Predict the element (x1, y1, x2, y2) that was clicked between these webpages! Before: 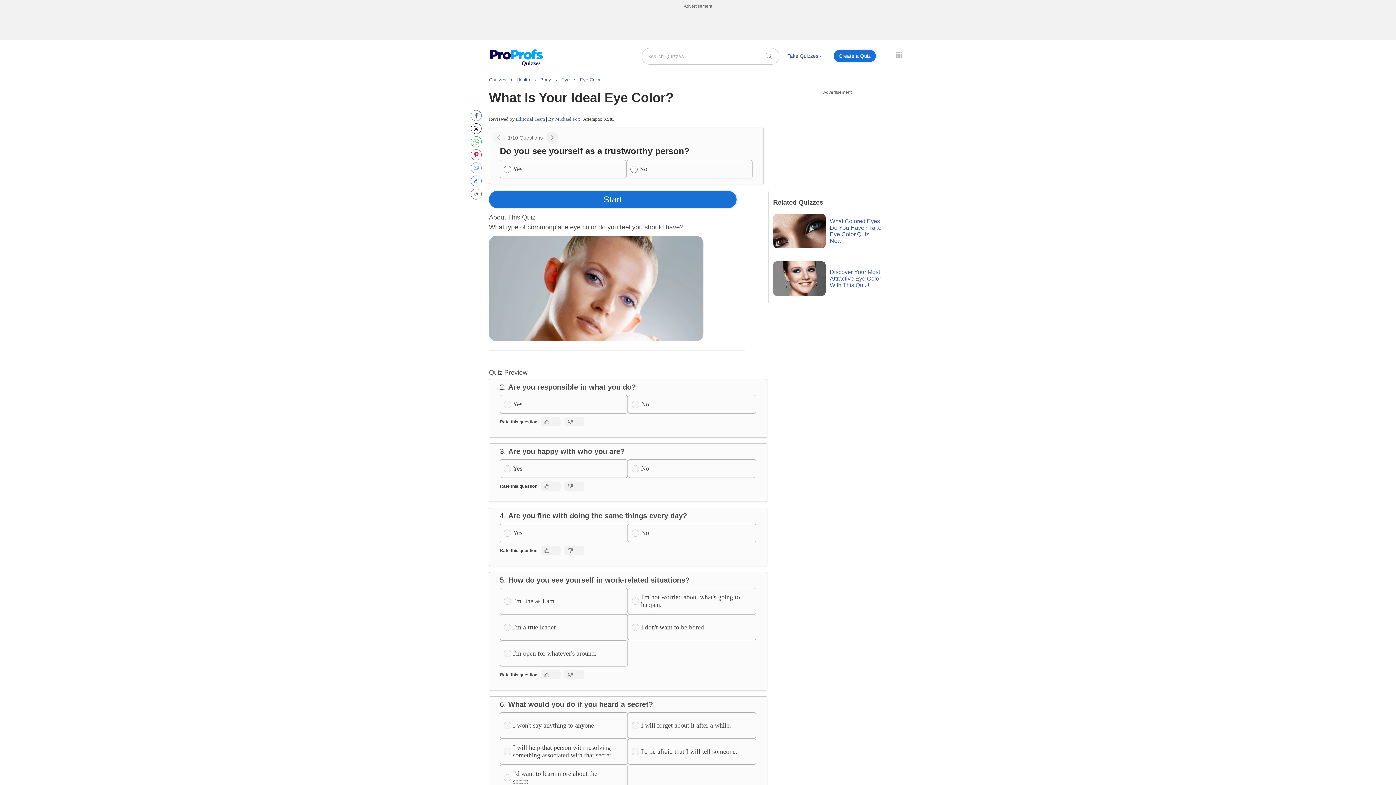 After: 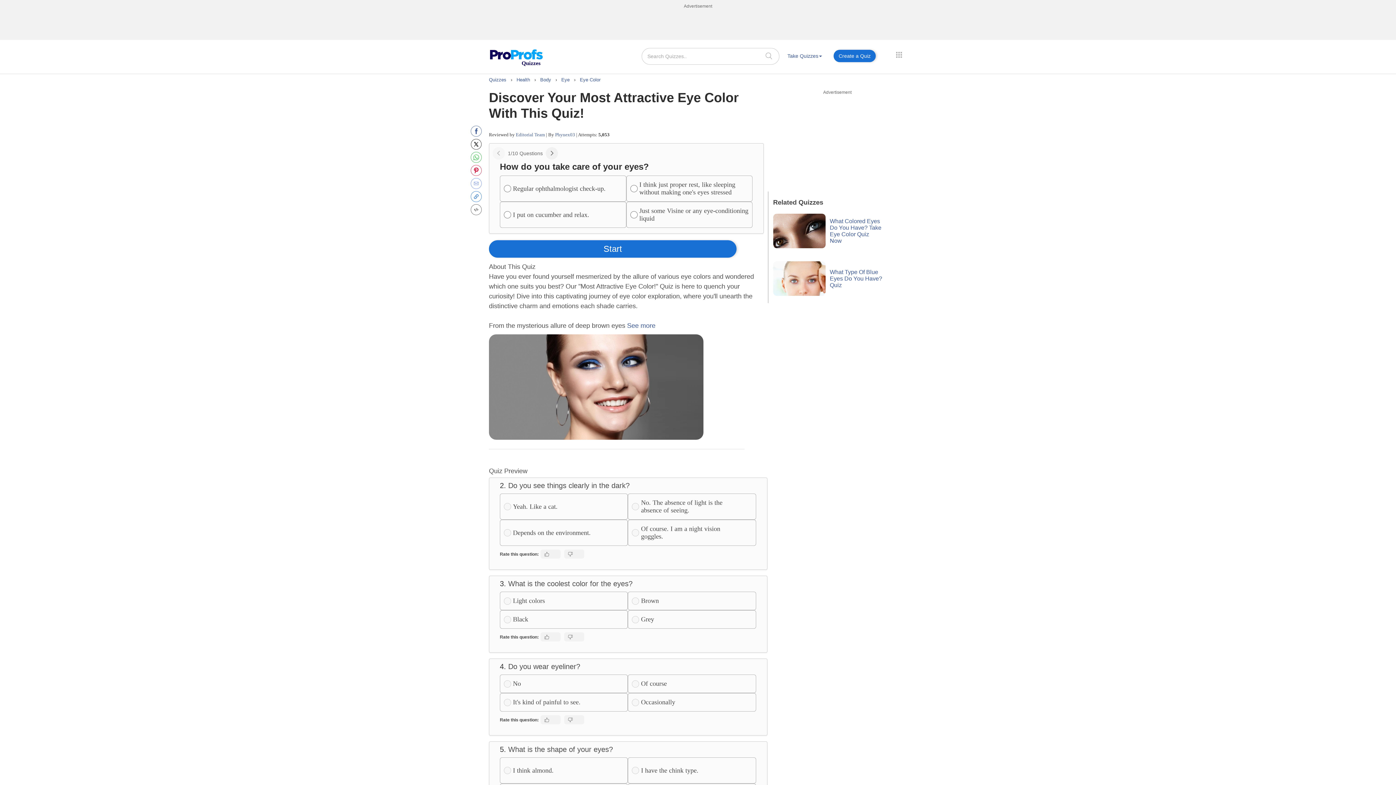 Action: bbox: (773, 261, 825, 296)